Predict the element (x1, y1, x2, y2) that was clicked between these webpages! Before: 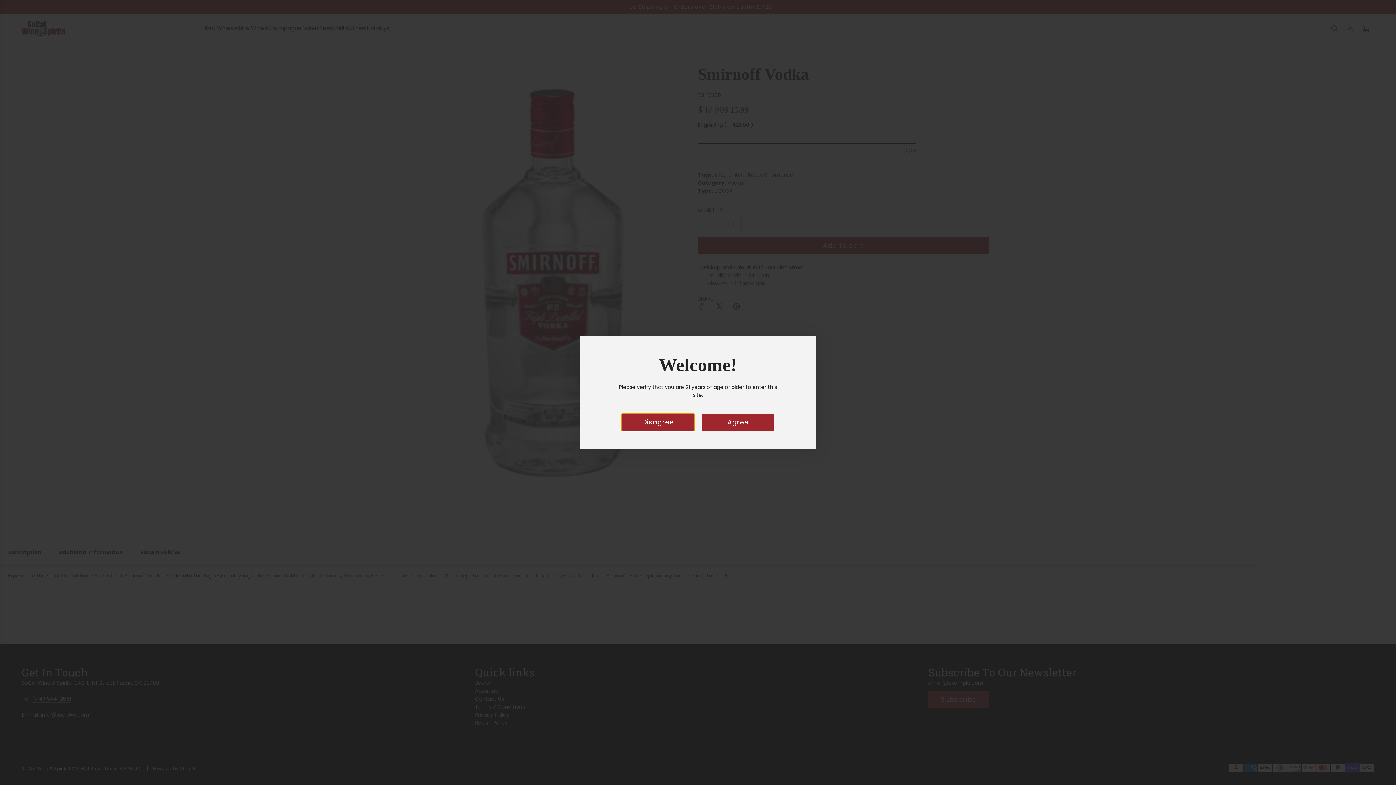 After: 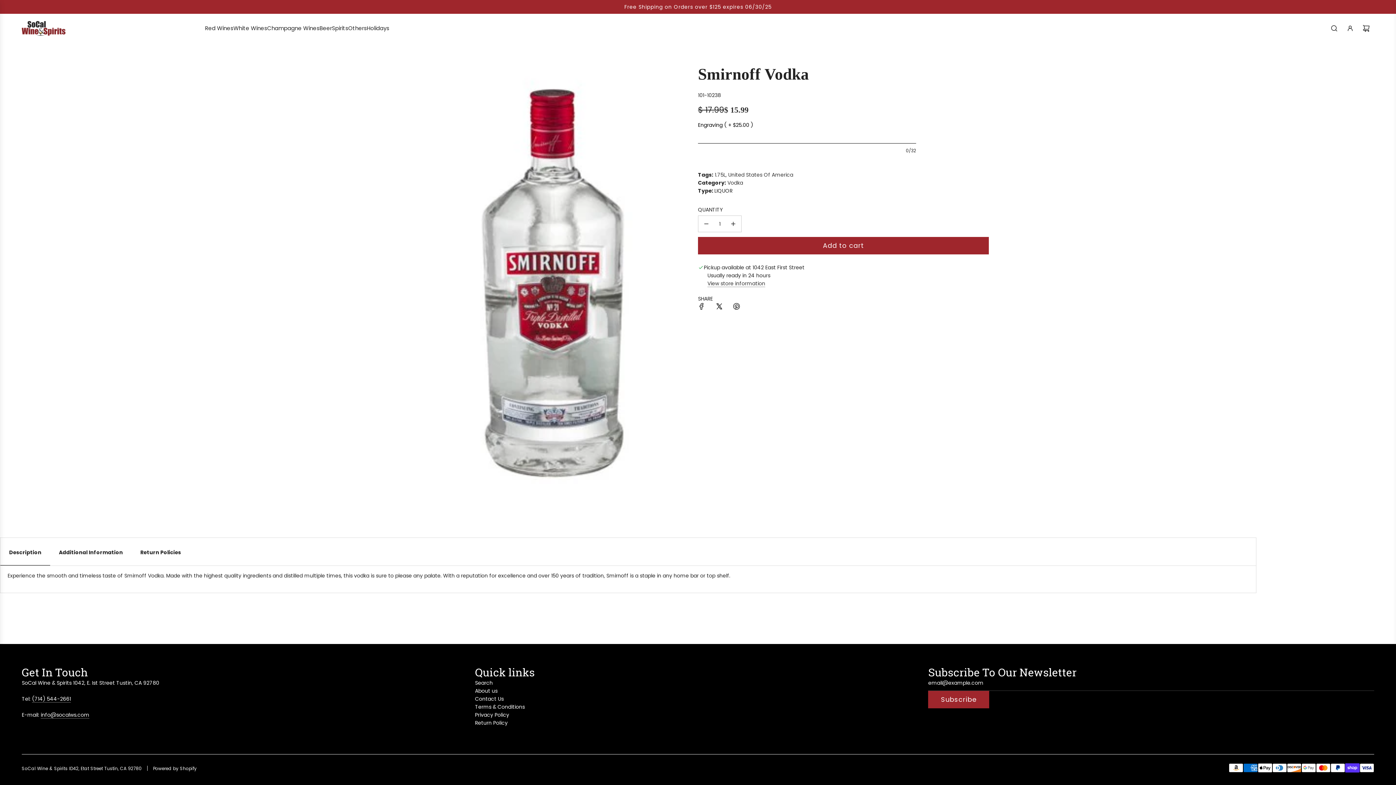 Action: label: Agree bbox: (701, 413, 774, 431)